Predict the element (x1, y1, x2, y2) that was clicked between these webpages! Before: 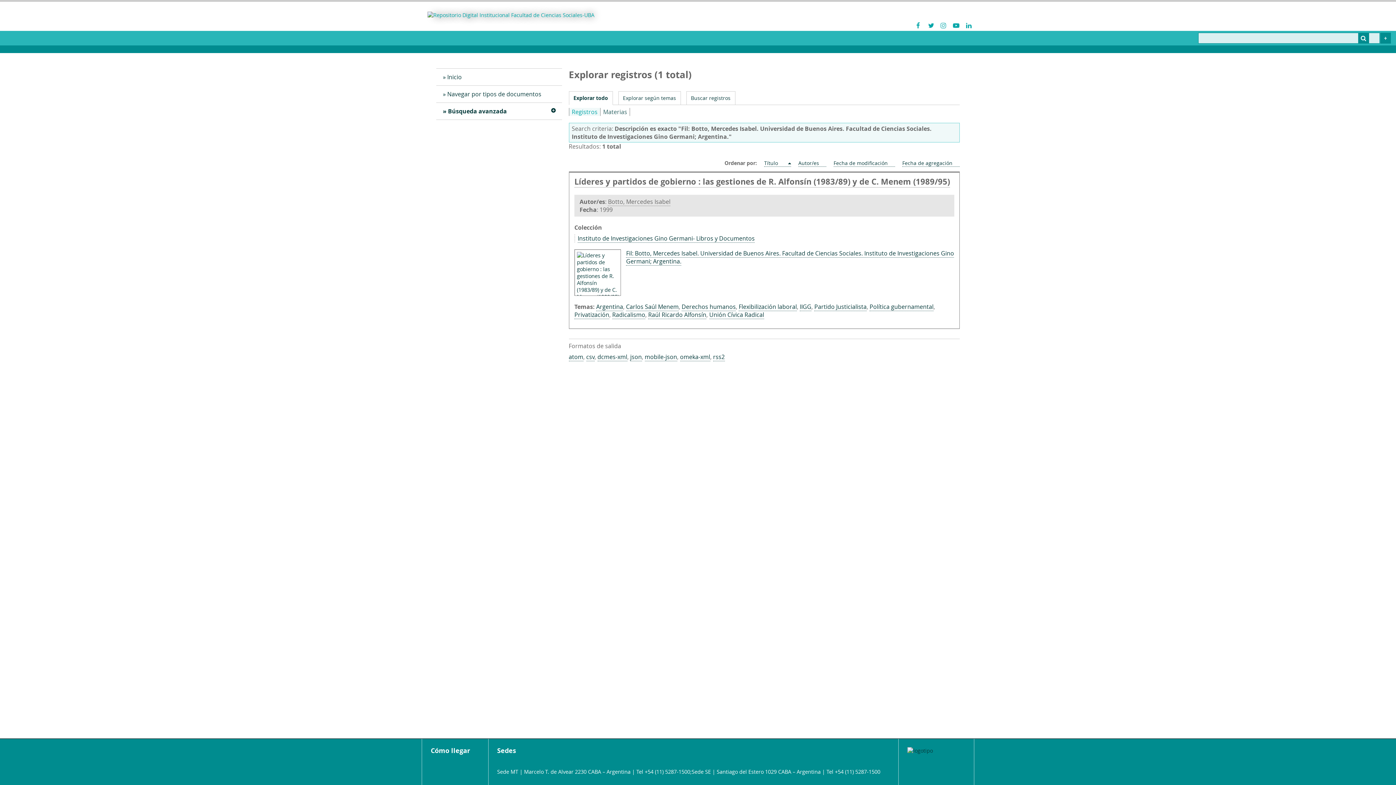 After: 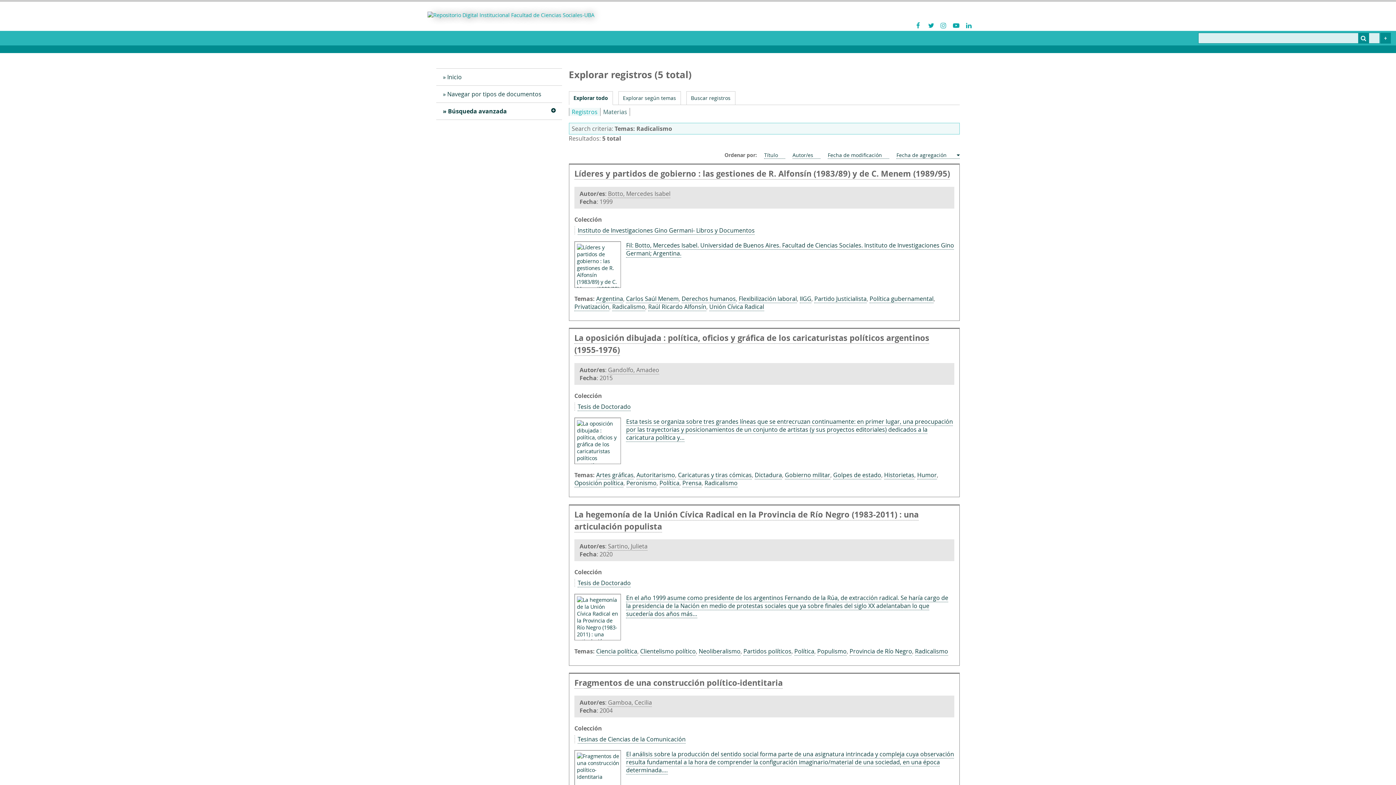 Action: bbox: (612, 310, 645, 319) label: Radicalismo